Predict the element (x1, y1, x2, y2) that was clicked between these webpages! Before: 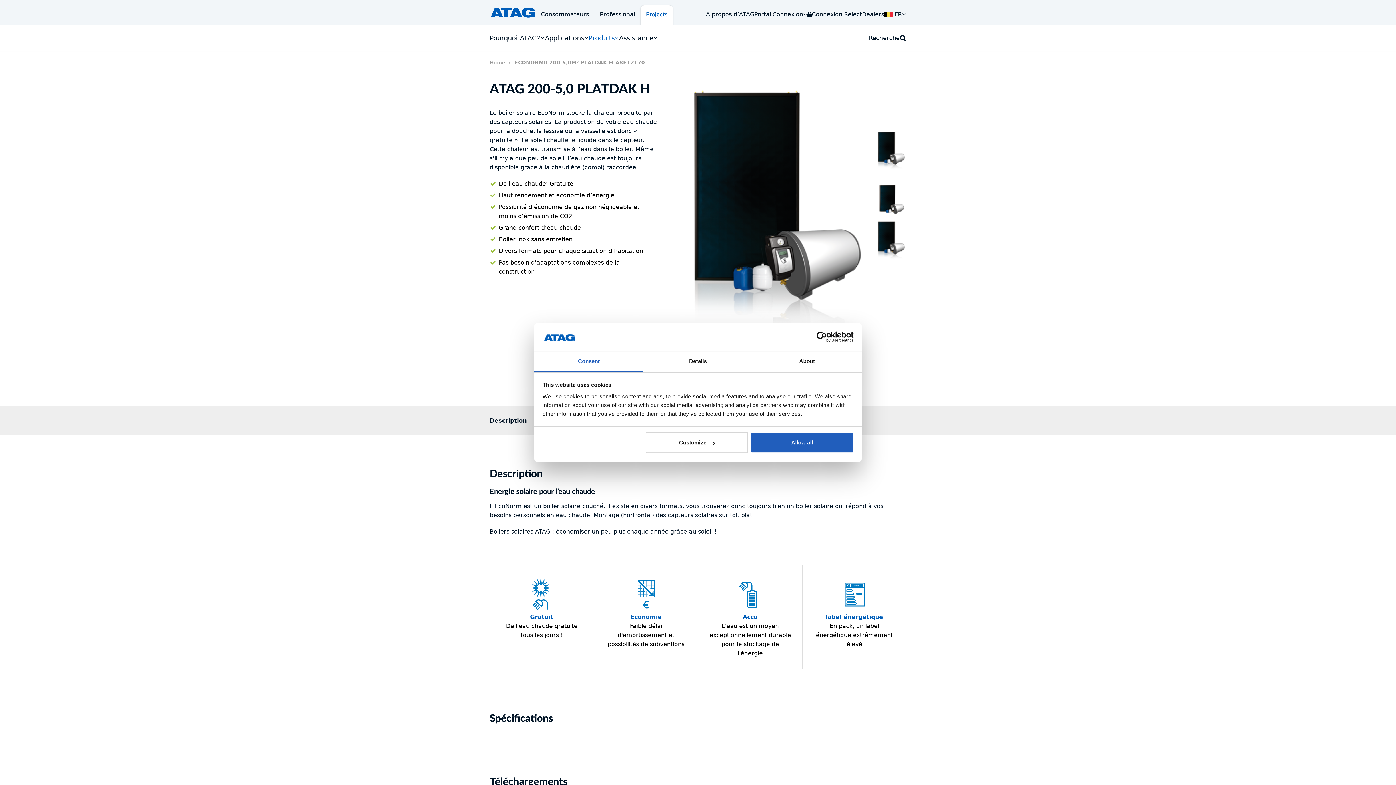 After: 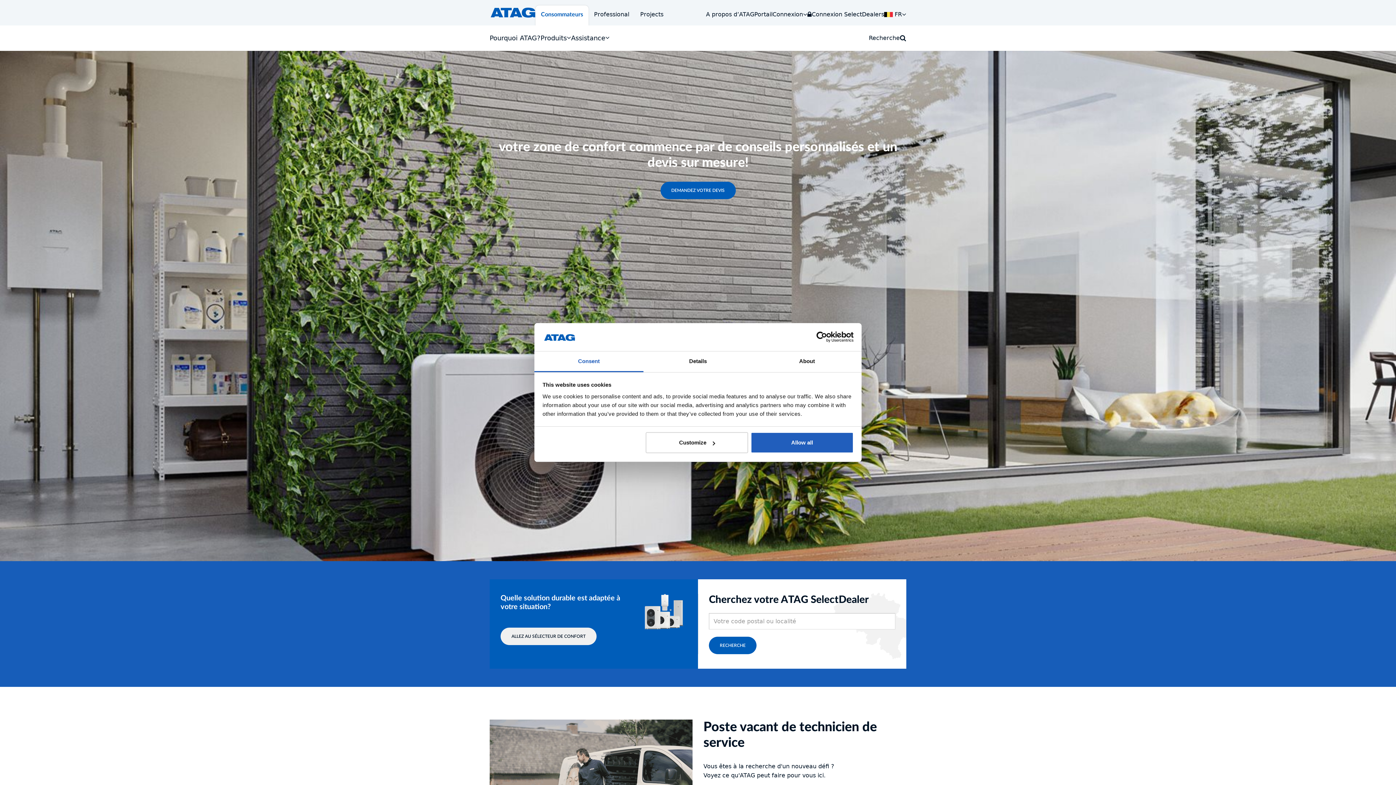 Action: bbox: (535, 5, 594, 27) label: Consommateurs